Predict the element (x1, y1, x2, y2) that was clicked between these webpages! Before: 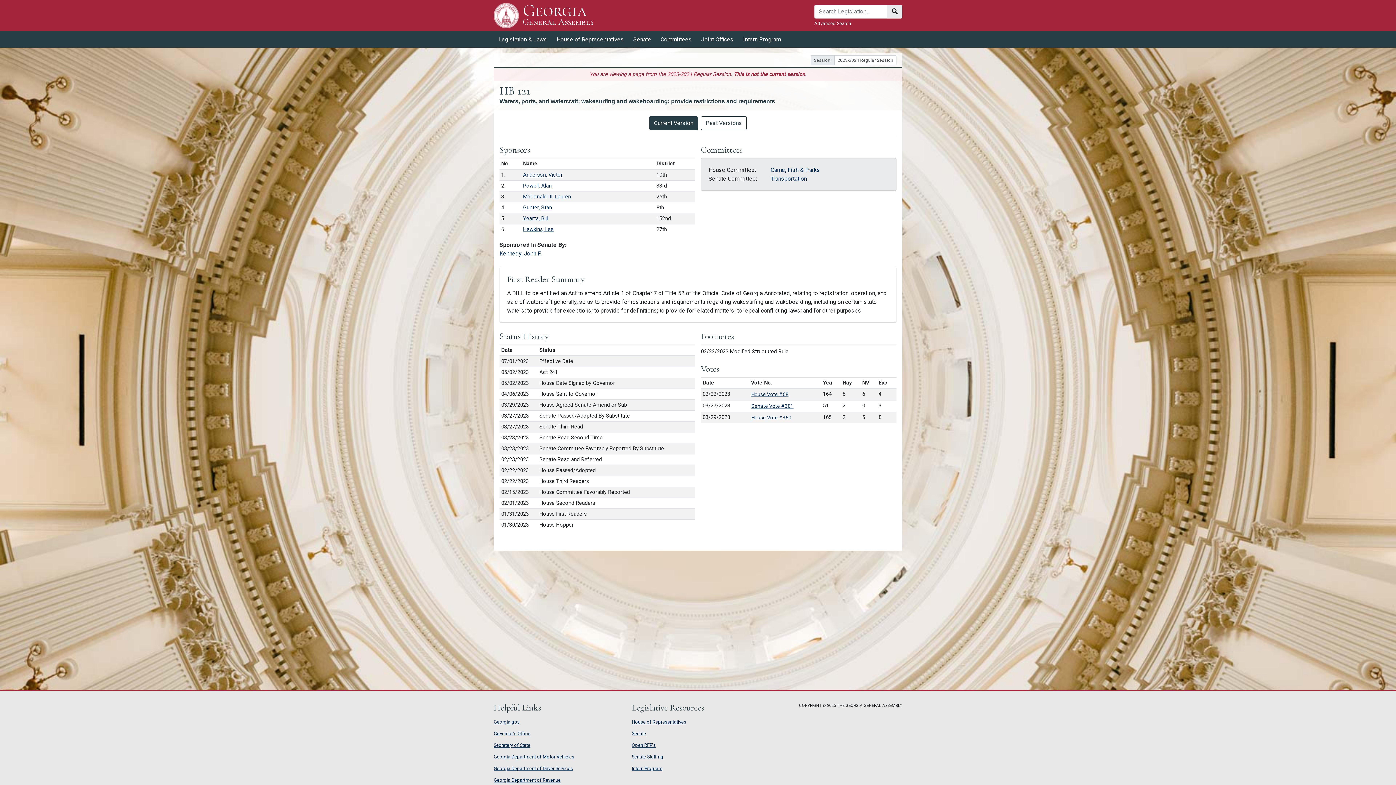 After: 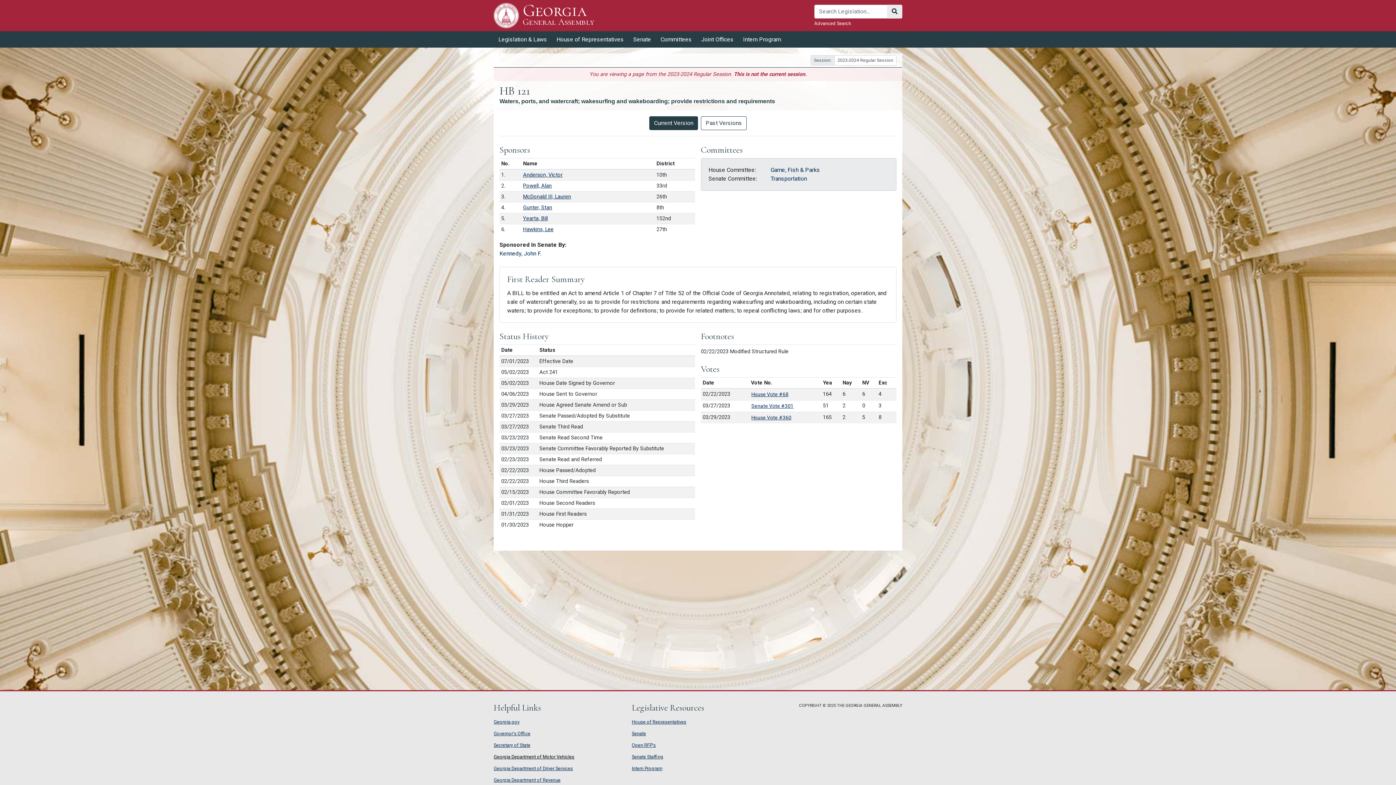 Action: label: Georgia Department of Motor Vehicles bbox: (493, 754, 574, 760)